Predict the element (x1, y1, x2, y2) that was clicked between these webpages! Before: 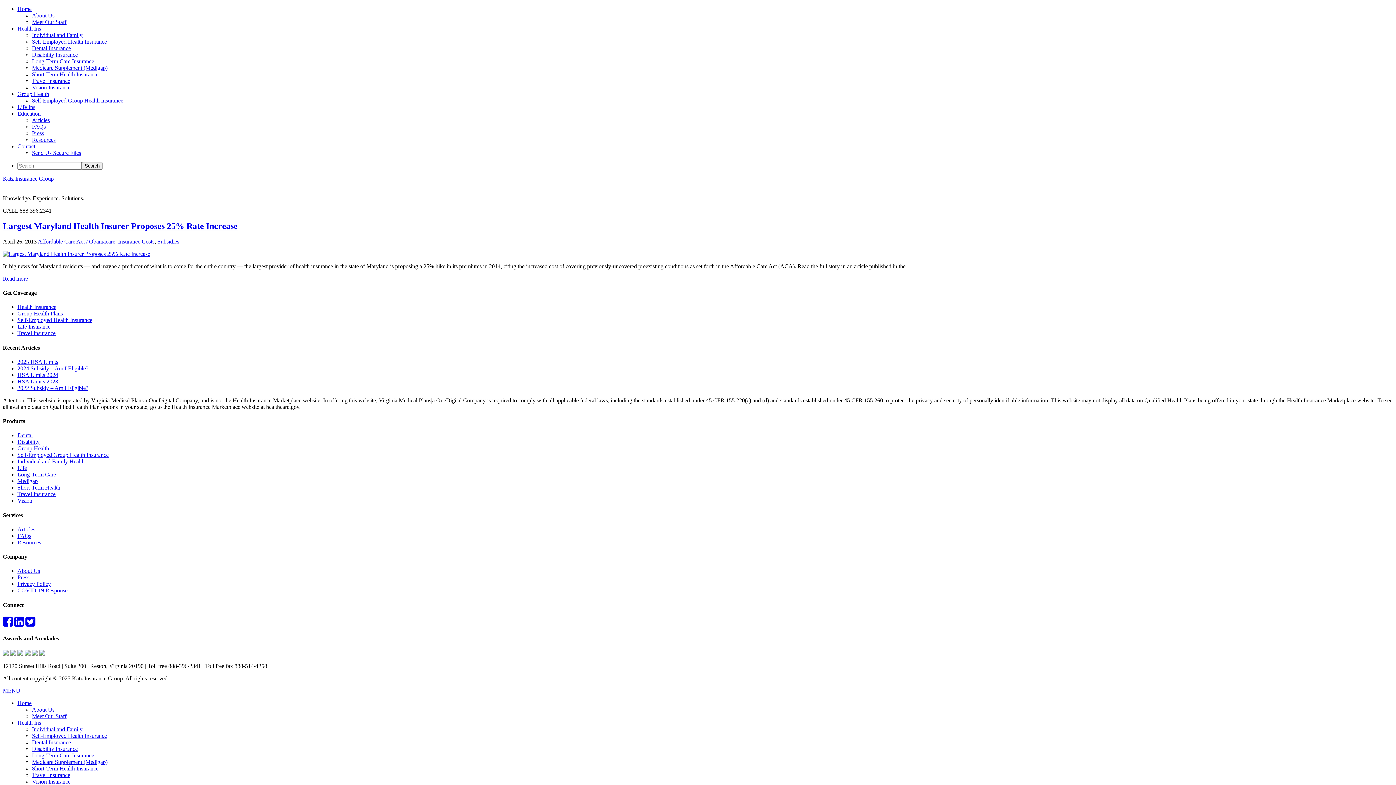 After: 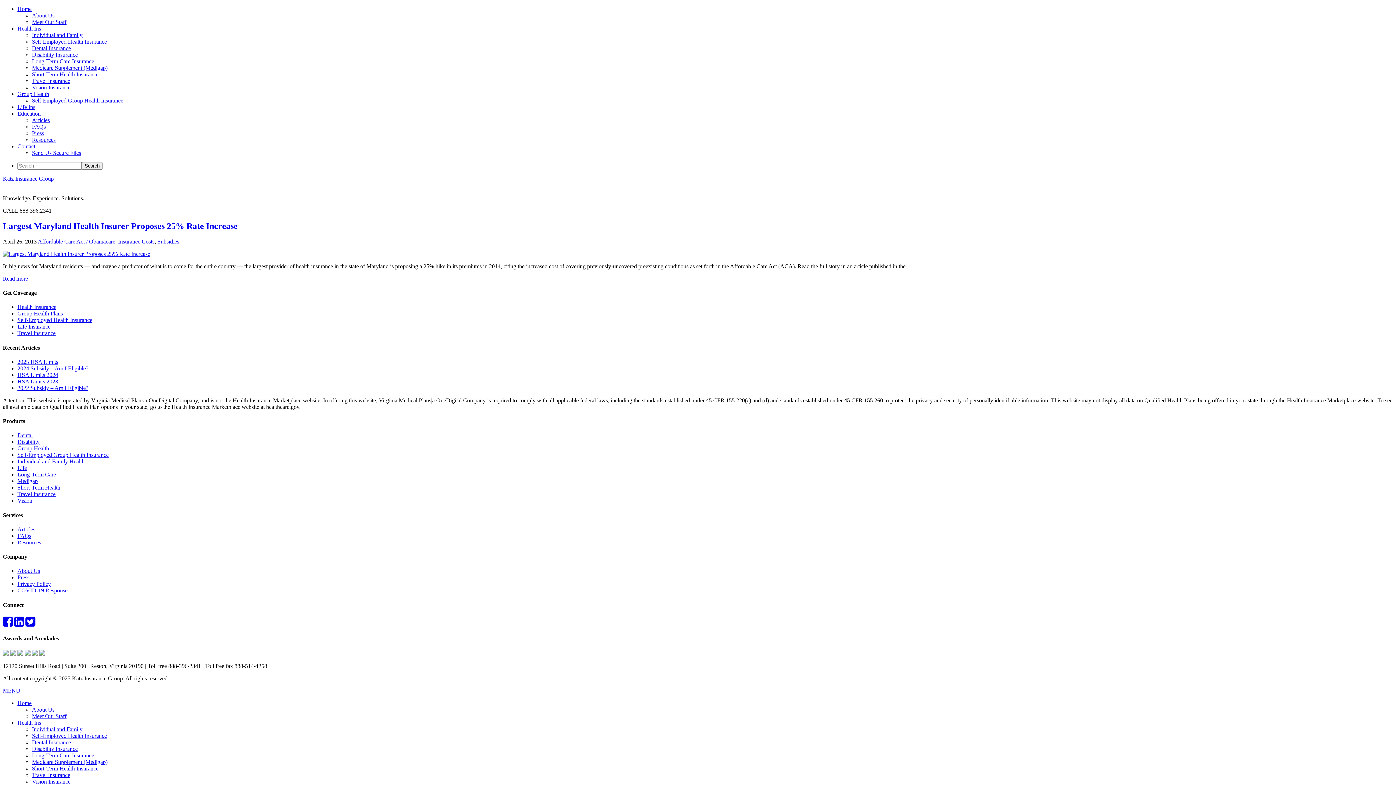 Action: bbox: (14, 621, 24, 627)